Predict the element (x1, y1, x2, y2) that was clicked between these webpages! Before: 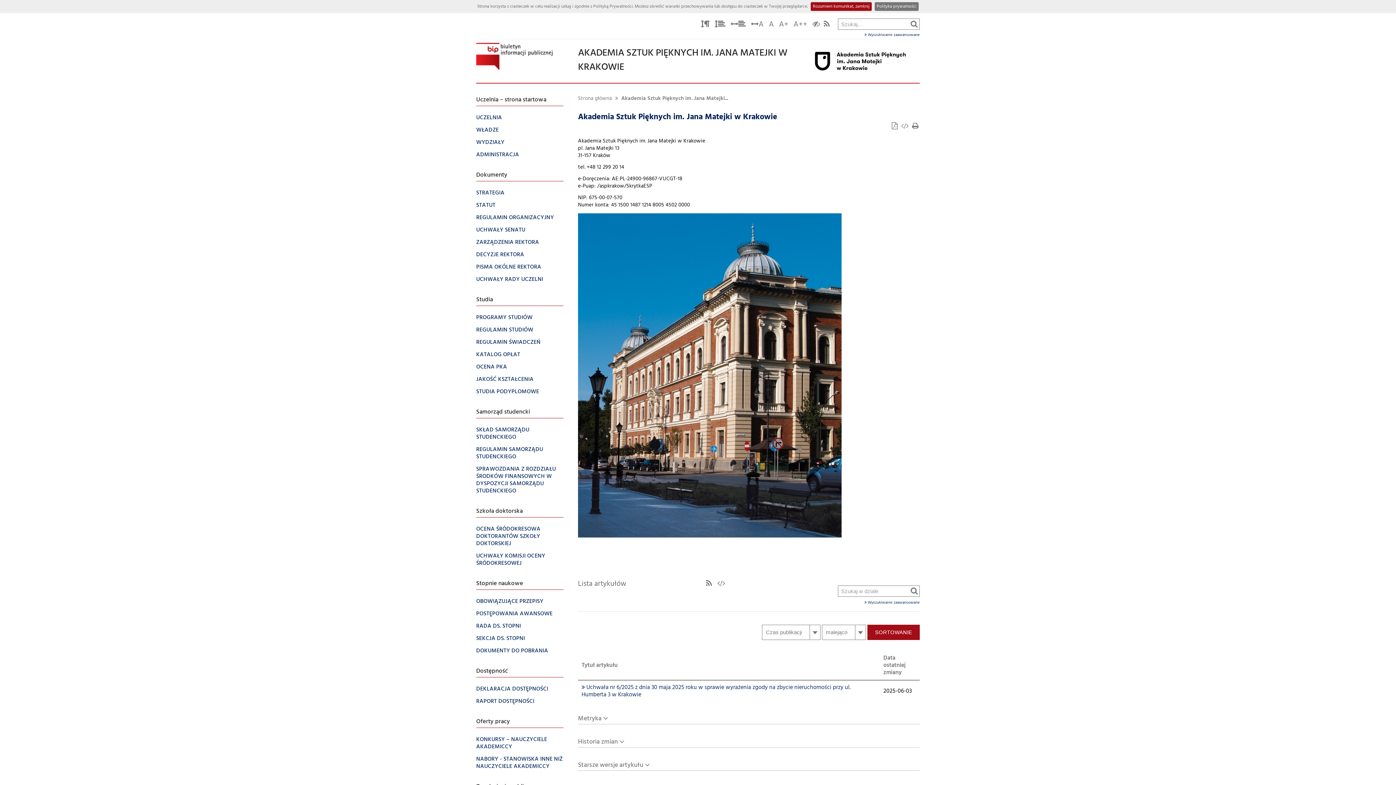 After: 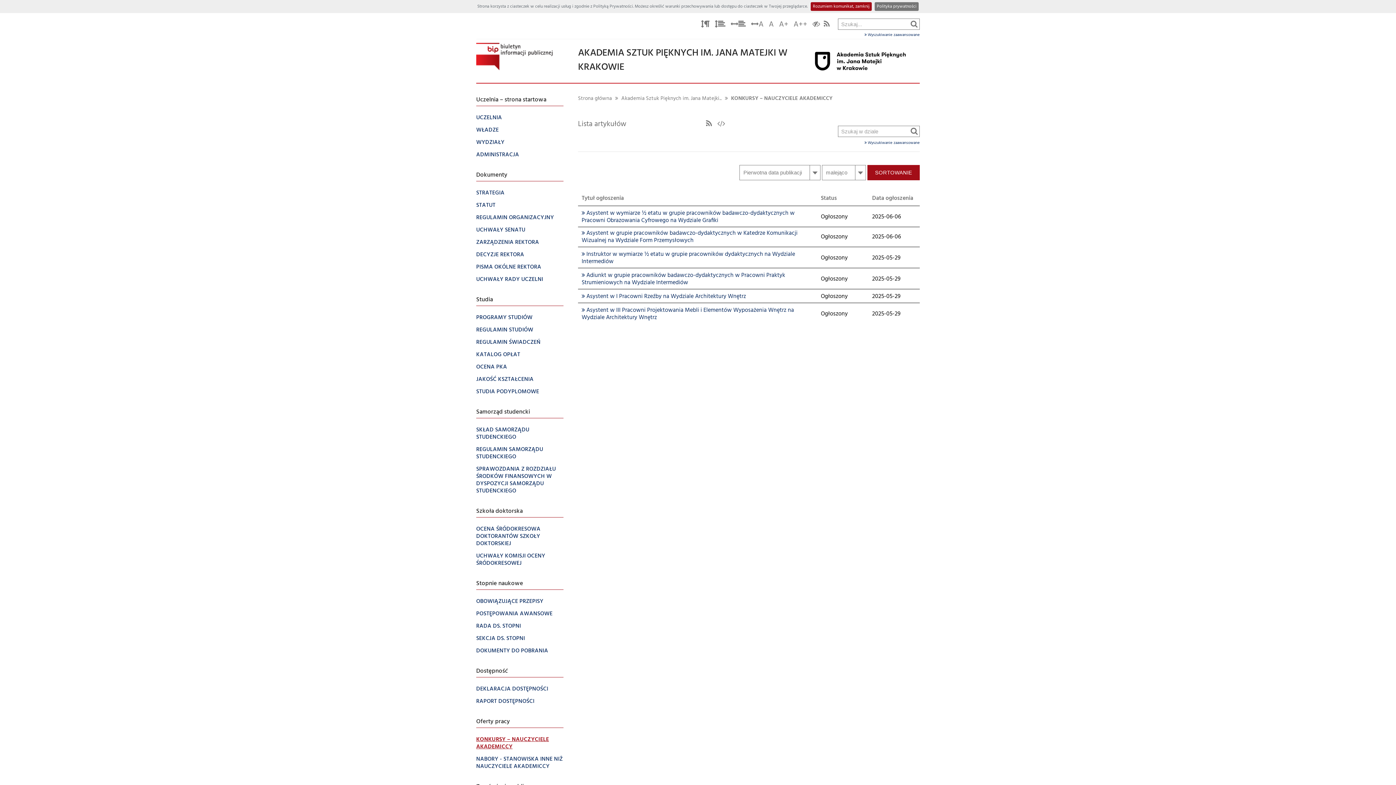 Action: label: KONKURSY – NAUCZYCIELE AKADEMICCY bbox: (476, 733, 563, 753)